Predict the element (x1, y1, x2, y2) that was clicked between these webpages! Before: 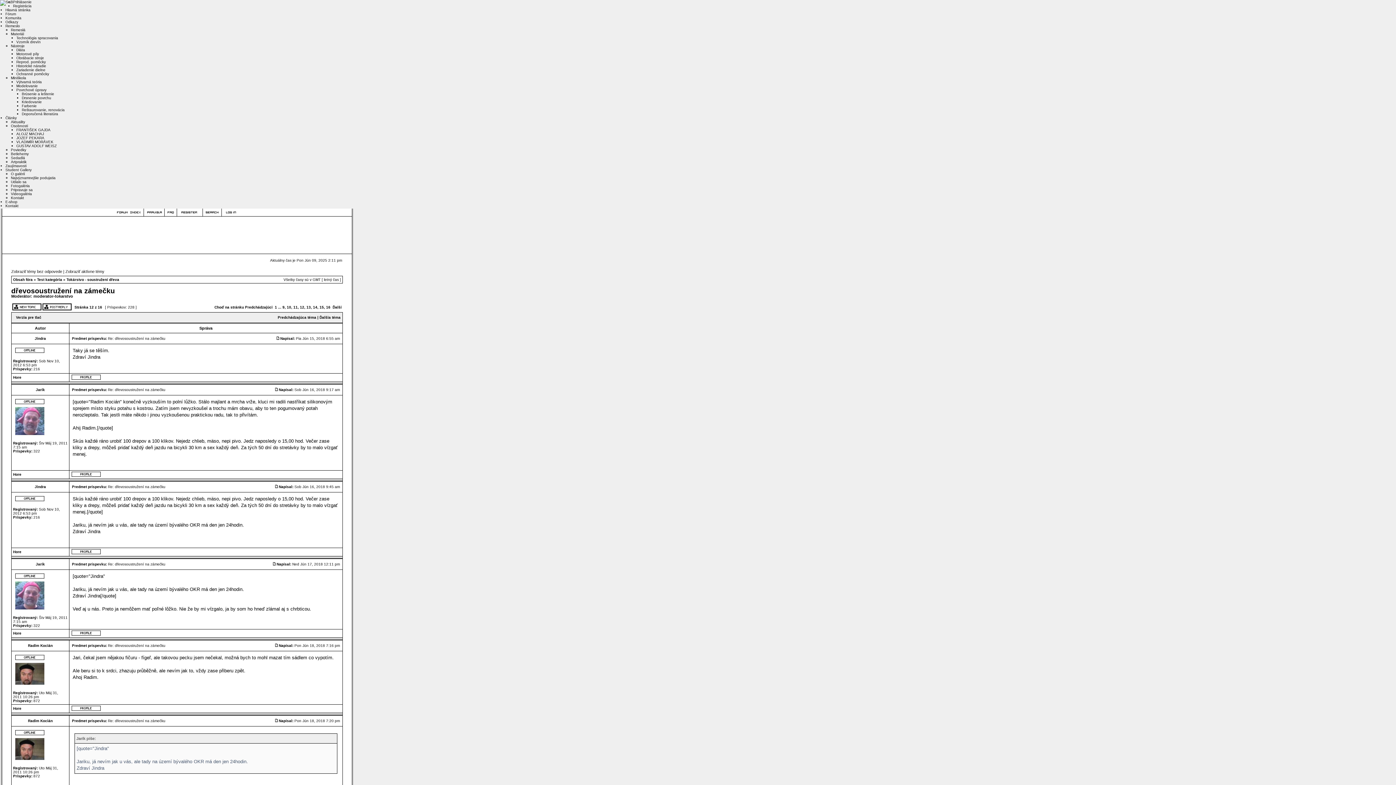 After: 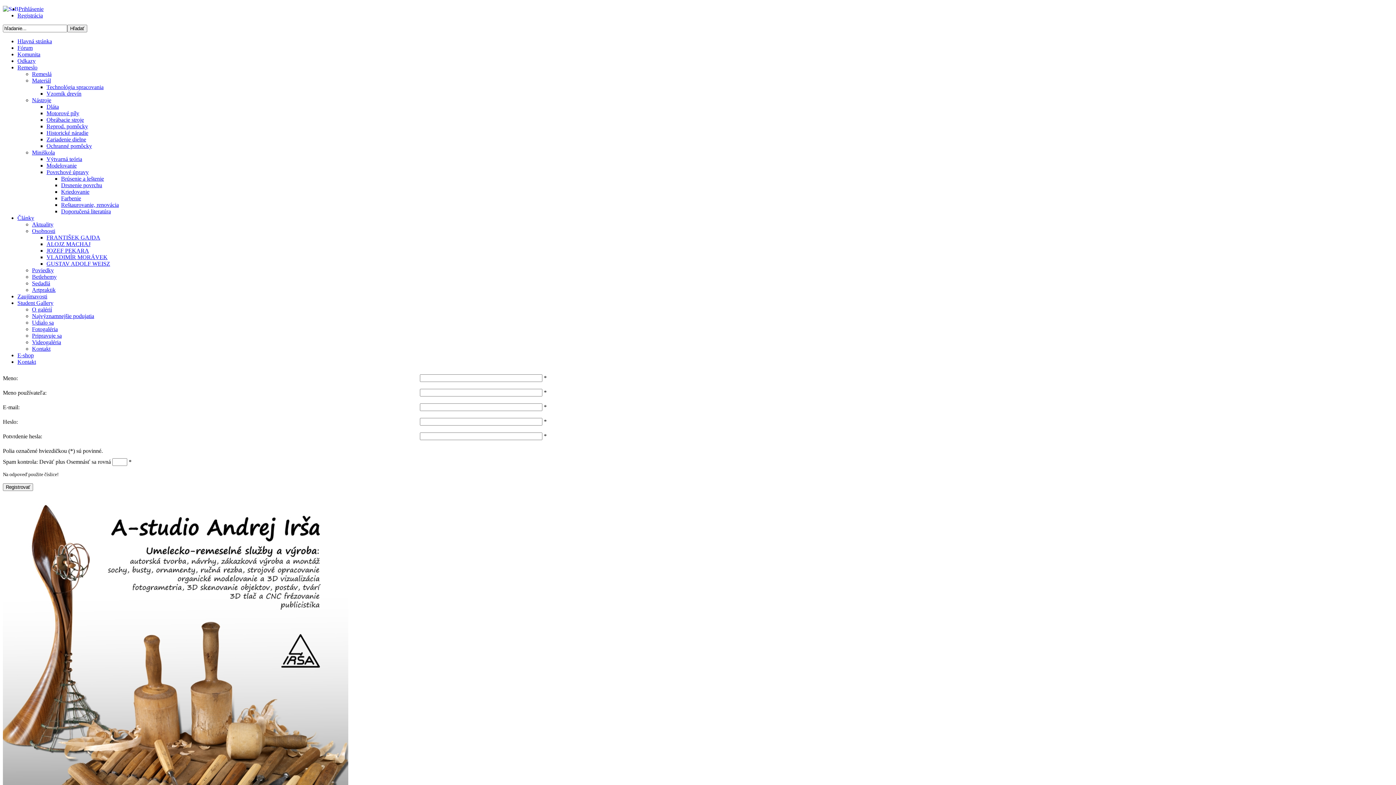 Action: bbox: (13, 4, 31, 8) label: Registrácia